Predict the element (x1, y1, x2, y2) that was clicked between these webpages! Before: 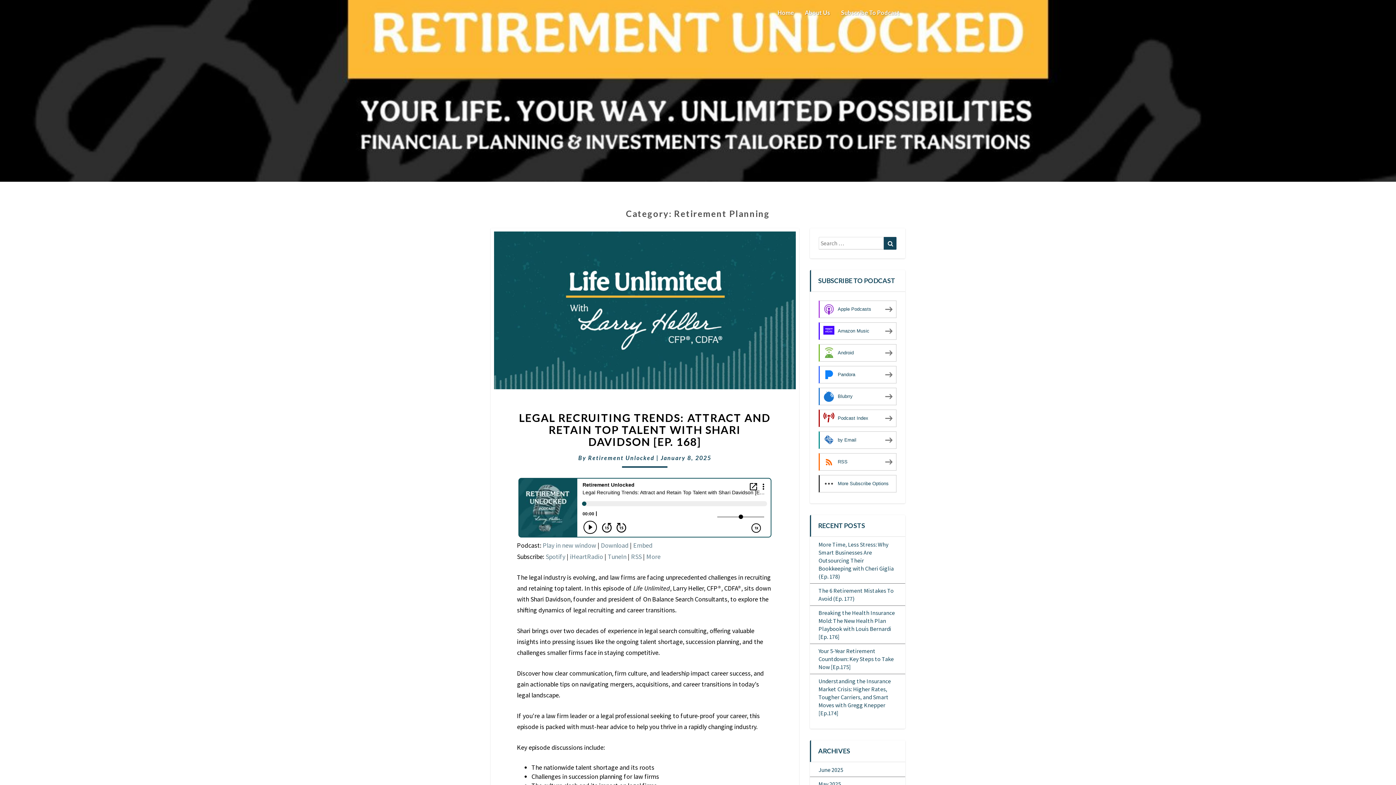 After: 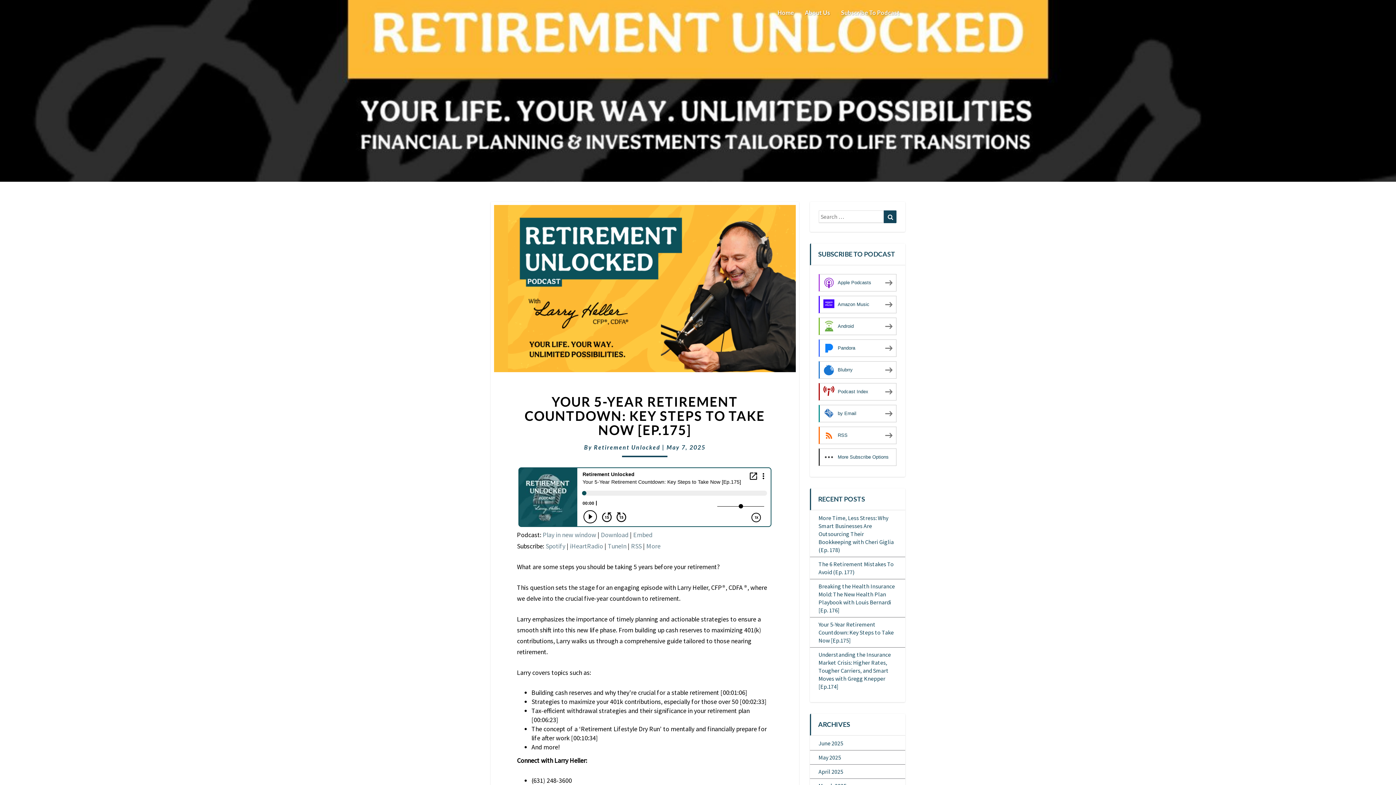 Action: bbox: (818, 647, 894, 670) label: Your 5-Year Retirement Countdown: Key Steps to Take Now [Ep.175]